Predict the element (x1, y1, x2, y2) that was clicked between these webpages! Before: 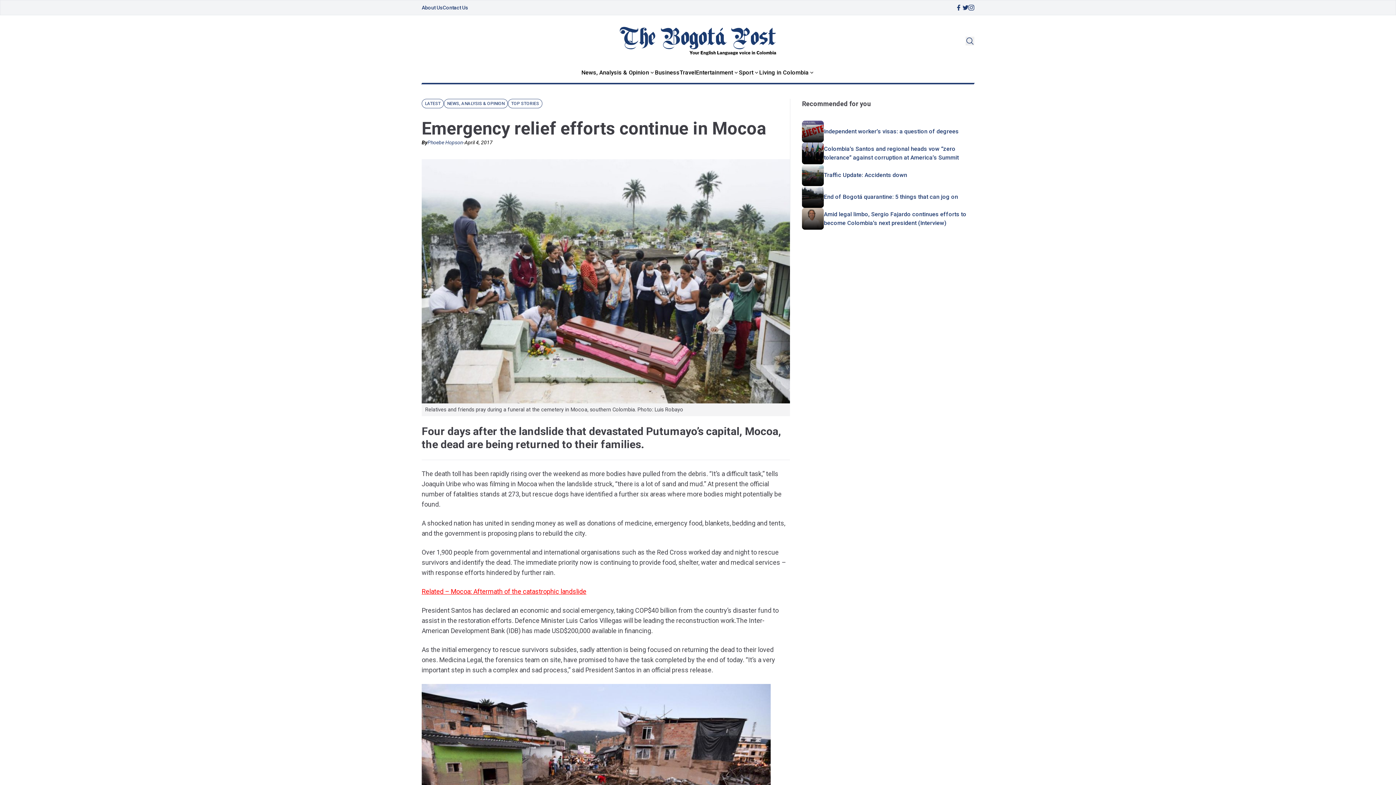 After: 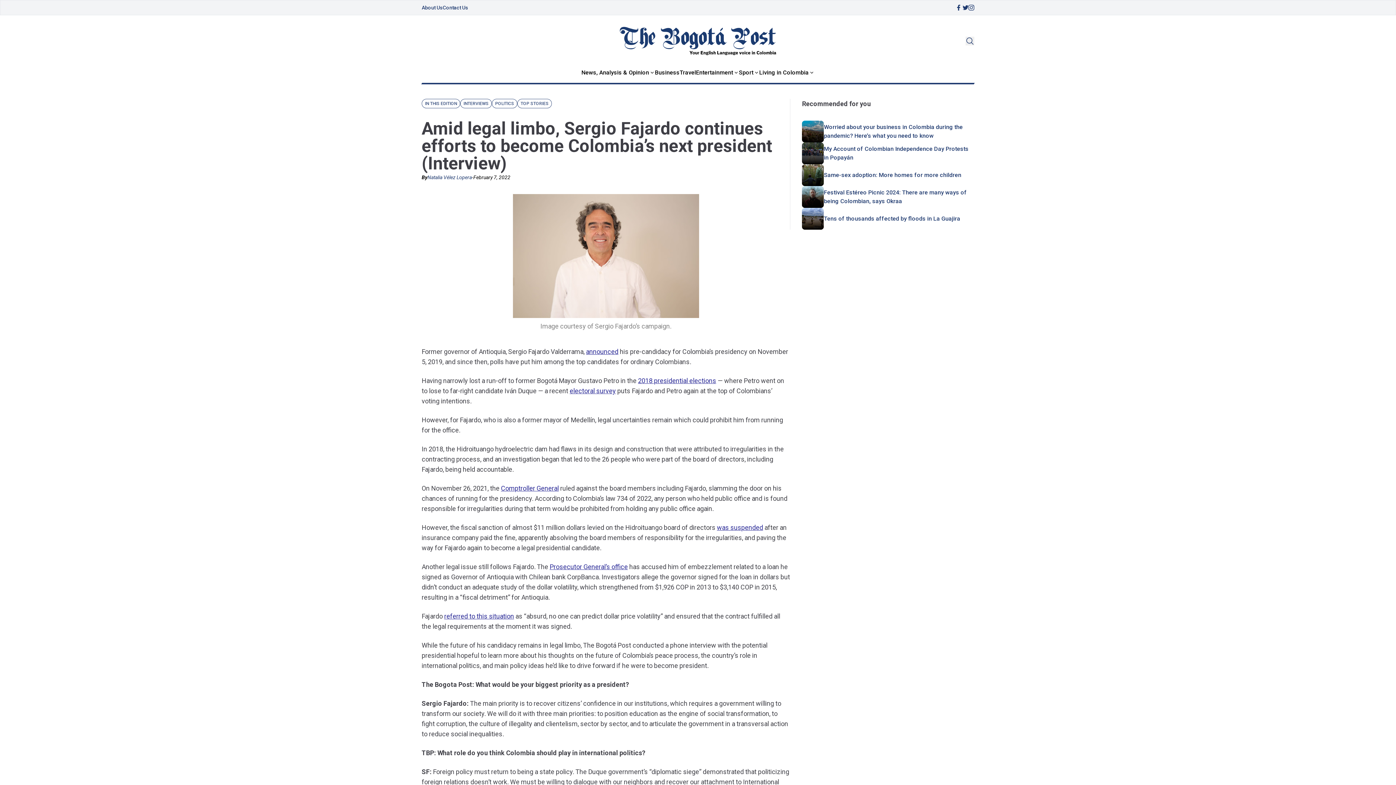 Action: bbox: (802, 208, 824, 229)